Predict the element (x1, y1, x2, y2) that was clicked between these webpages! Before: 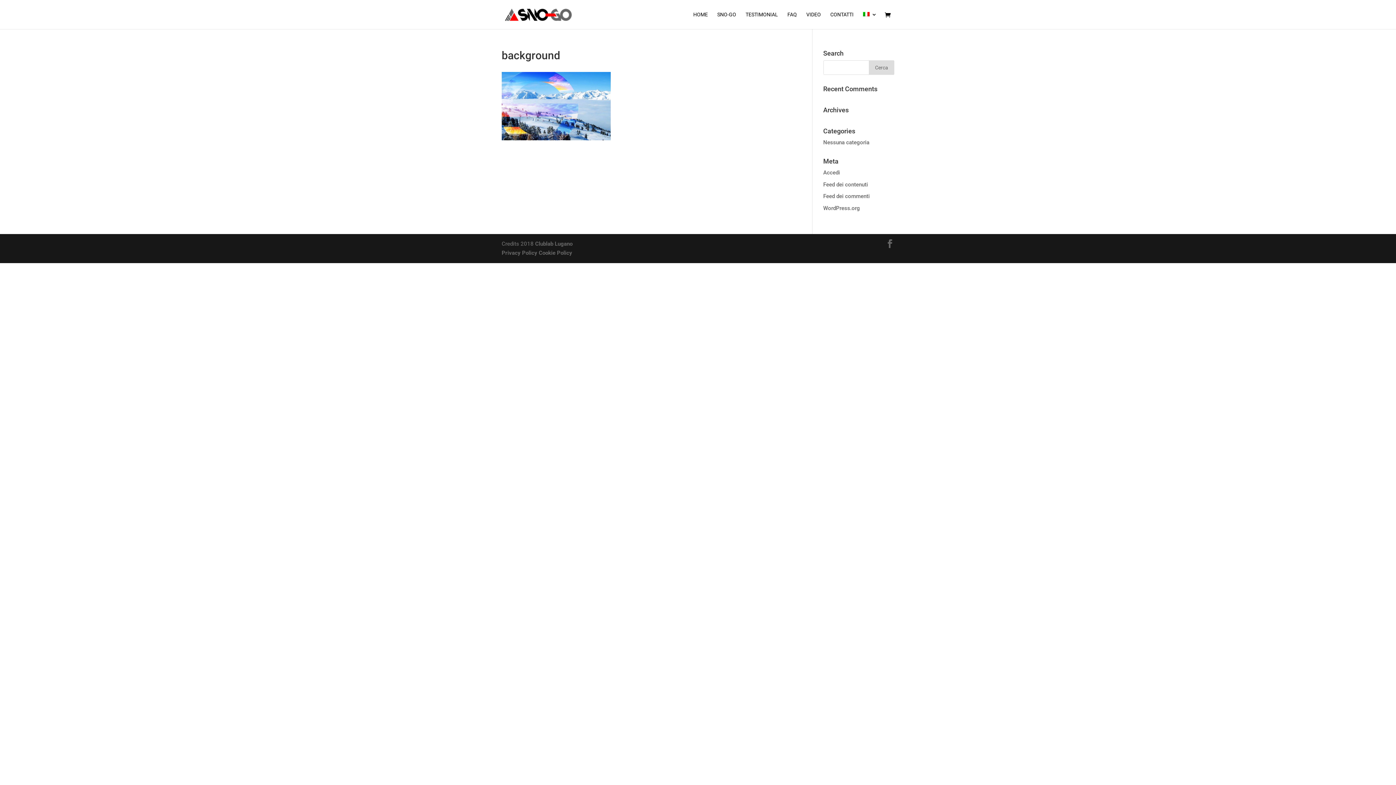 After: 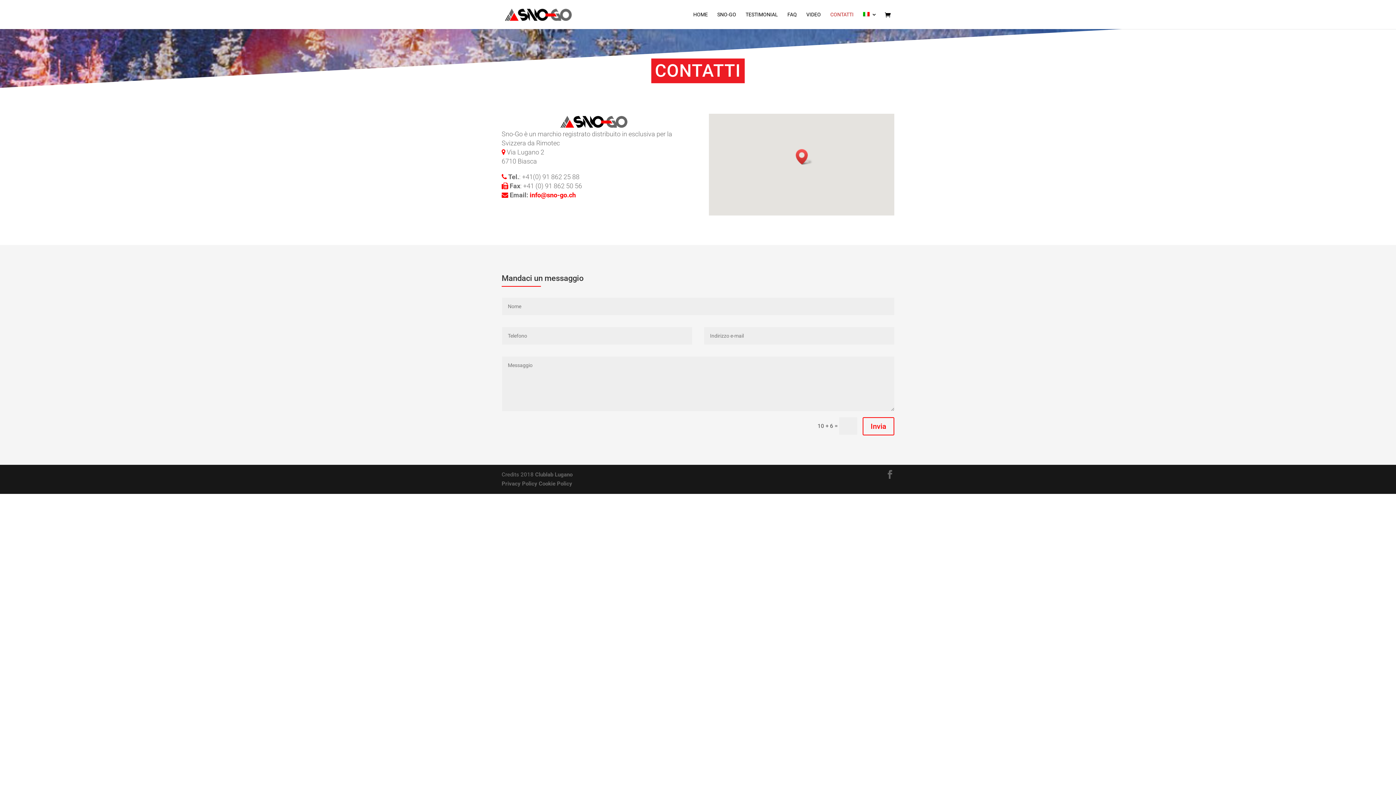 Action: label: CONTATTI bbox: (830, 12, 853, 29)